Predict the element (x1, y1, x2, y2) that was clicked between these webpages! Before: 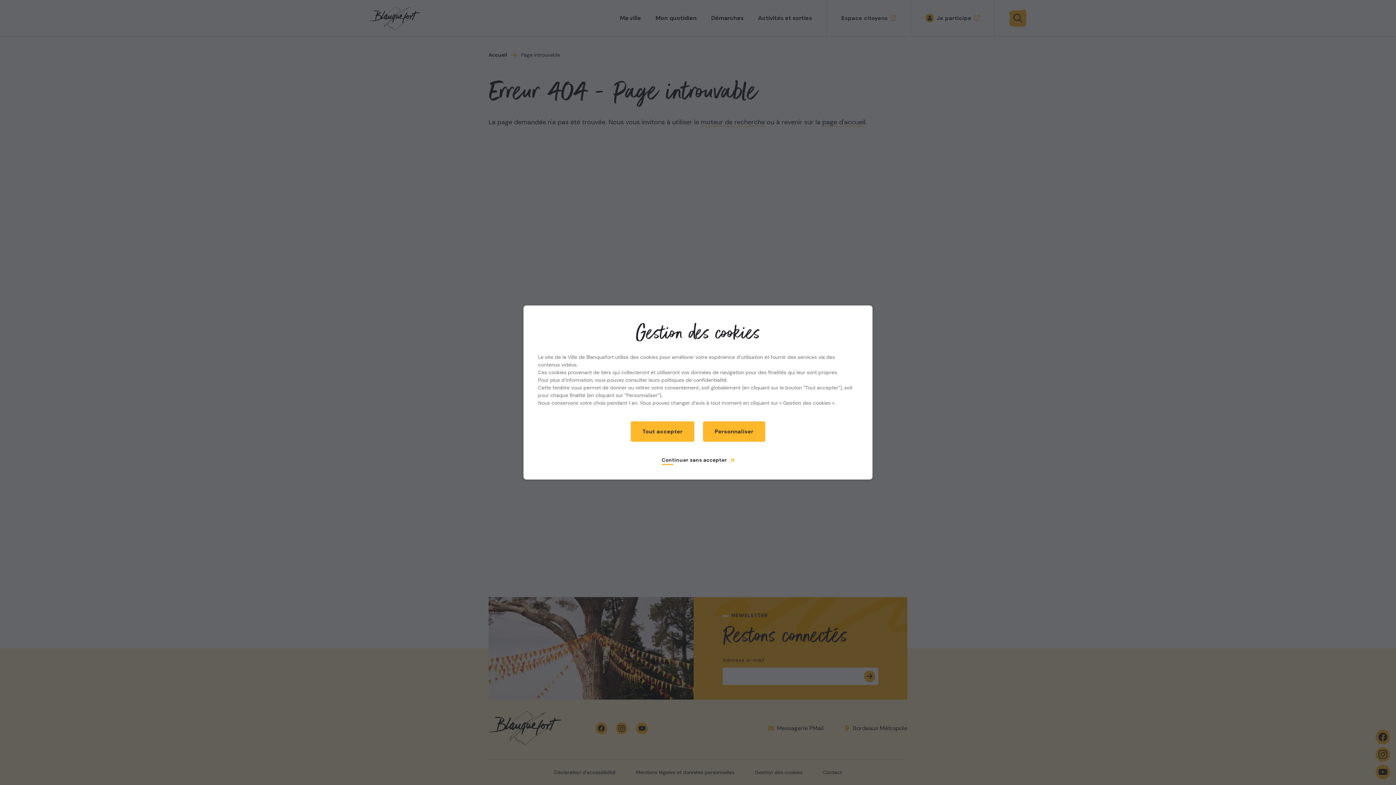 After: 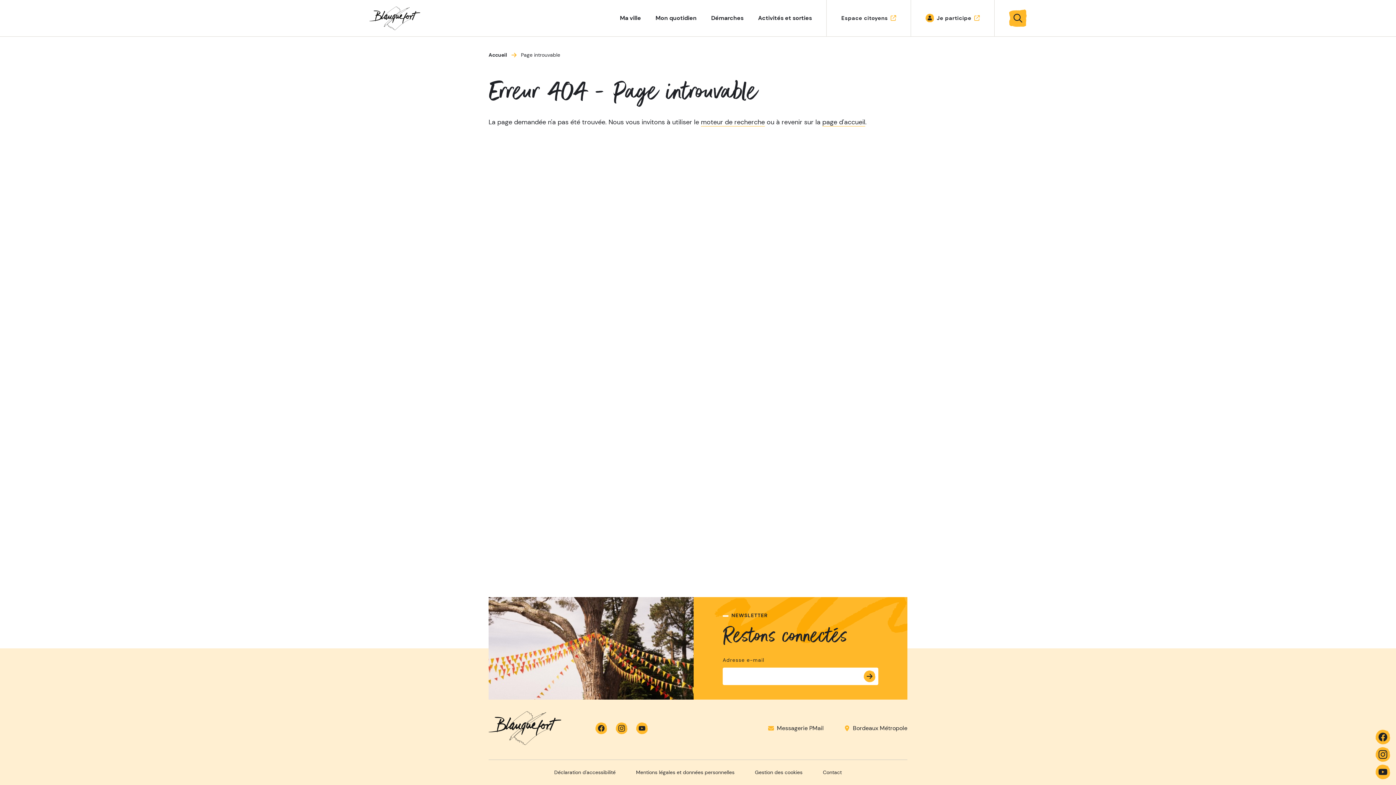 Action: label: Tout accepter bbox: (630, 421, 694, 442)